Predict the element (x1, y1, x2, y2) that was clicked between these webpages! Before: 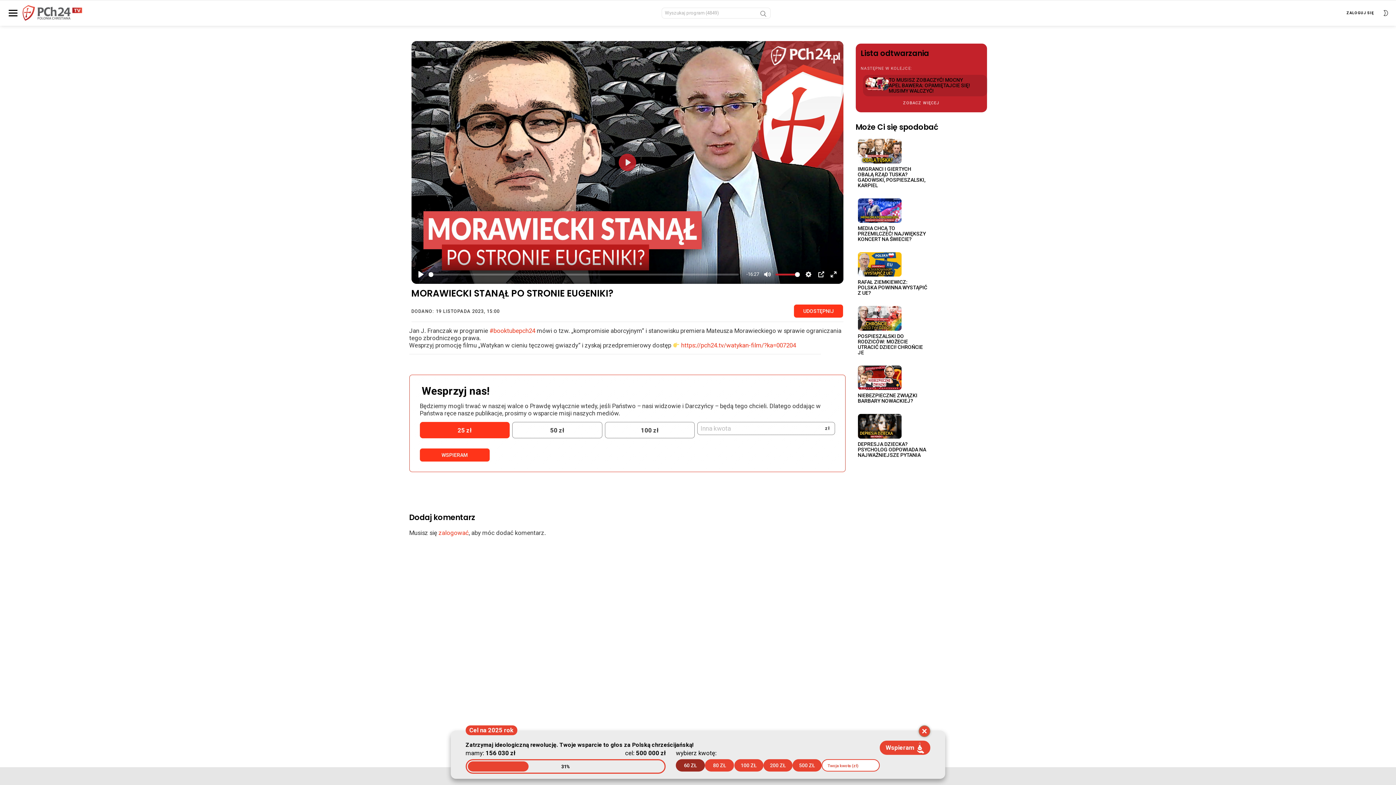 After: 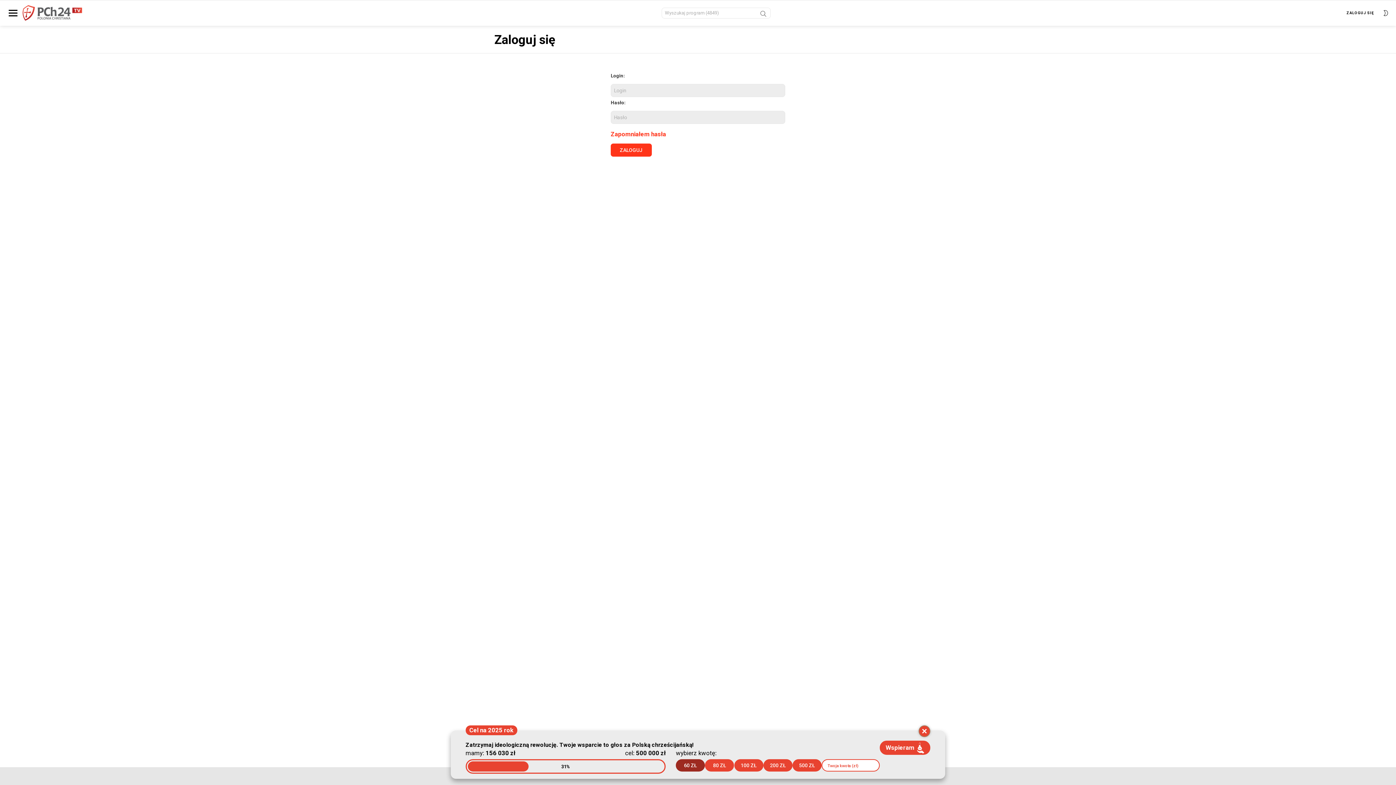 Action: bbox: (1346, 8, 1374, 16) label: ZALOGUJ SIĘ